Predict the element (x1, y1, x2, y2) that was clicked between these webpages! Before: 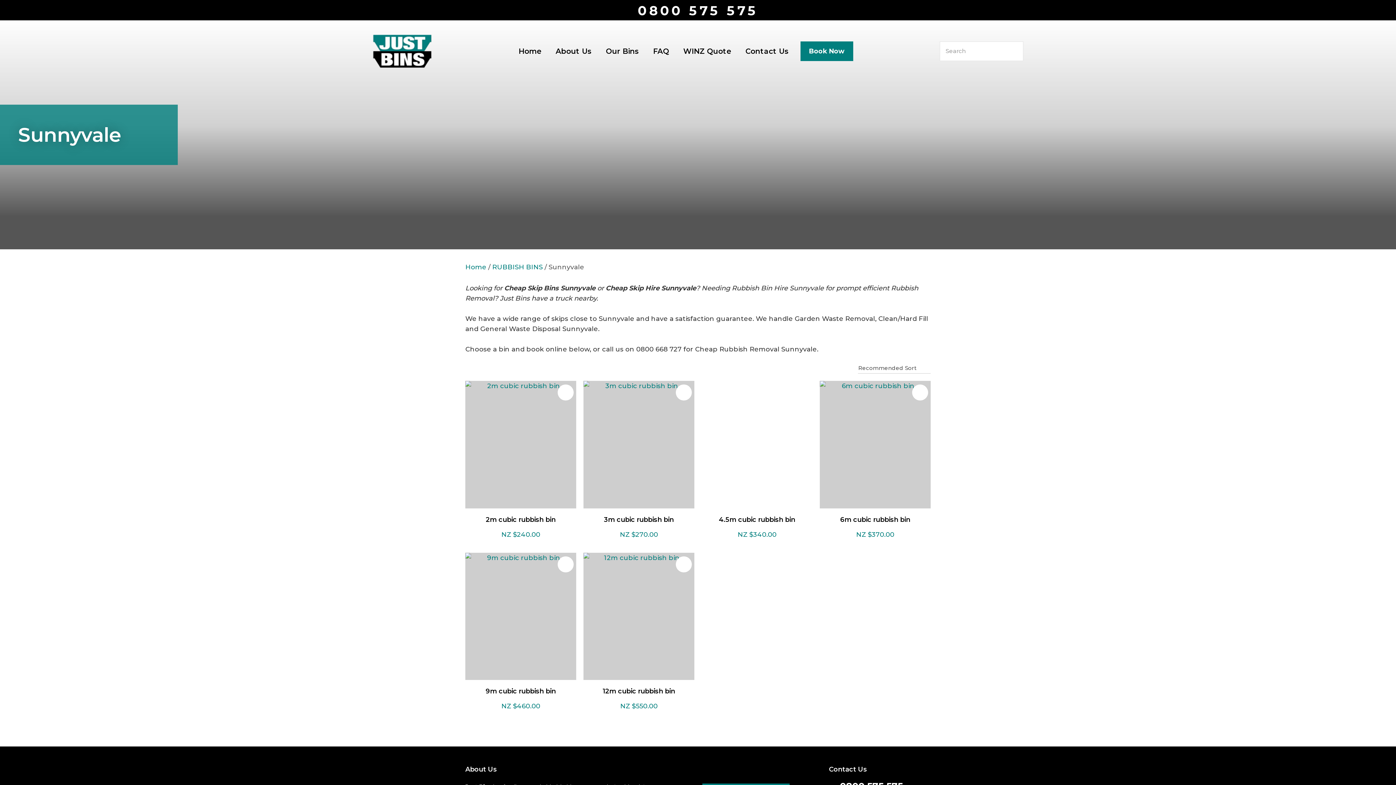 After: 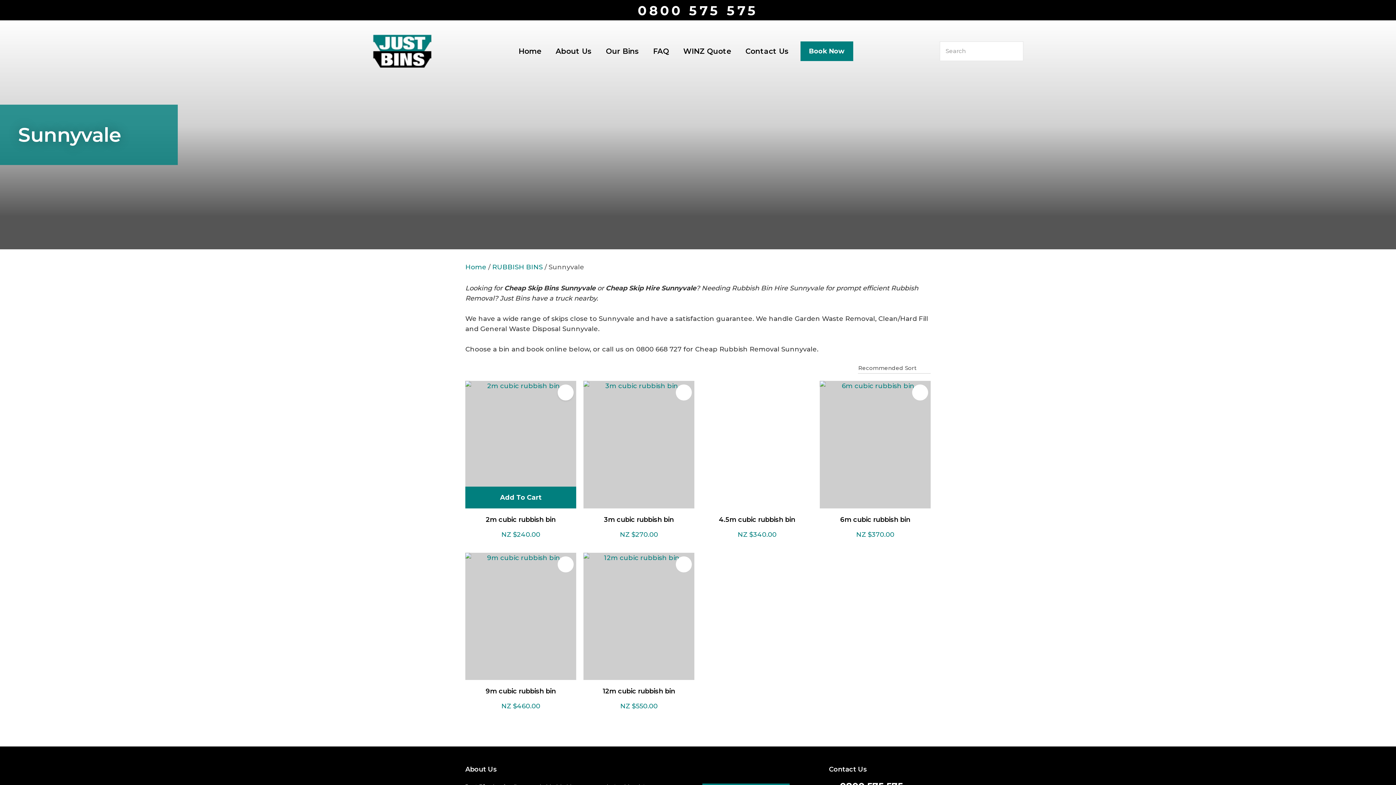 Action: bbox: (557, 384, 573, 400) label: Add To Favourites